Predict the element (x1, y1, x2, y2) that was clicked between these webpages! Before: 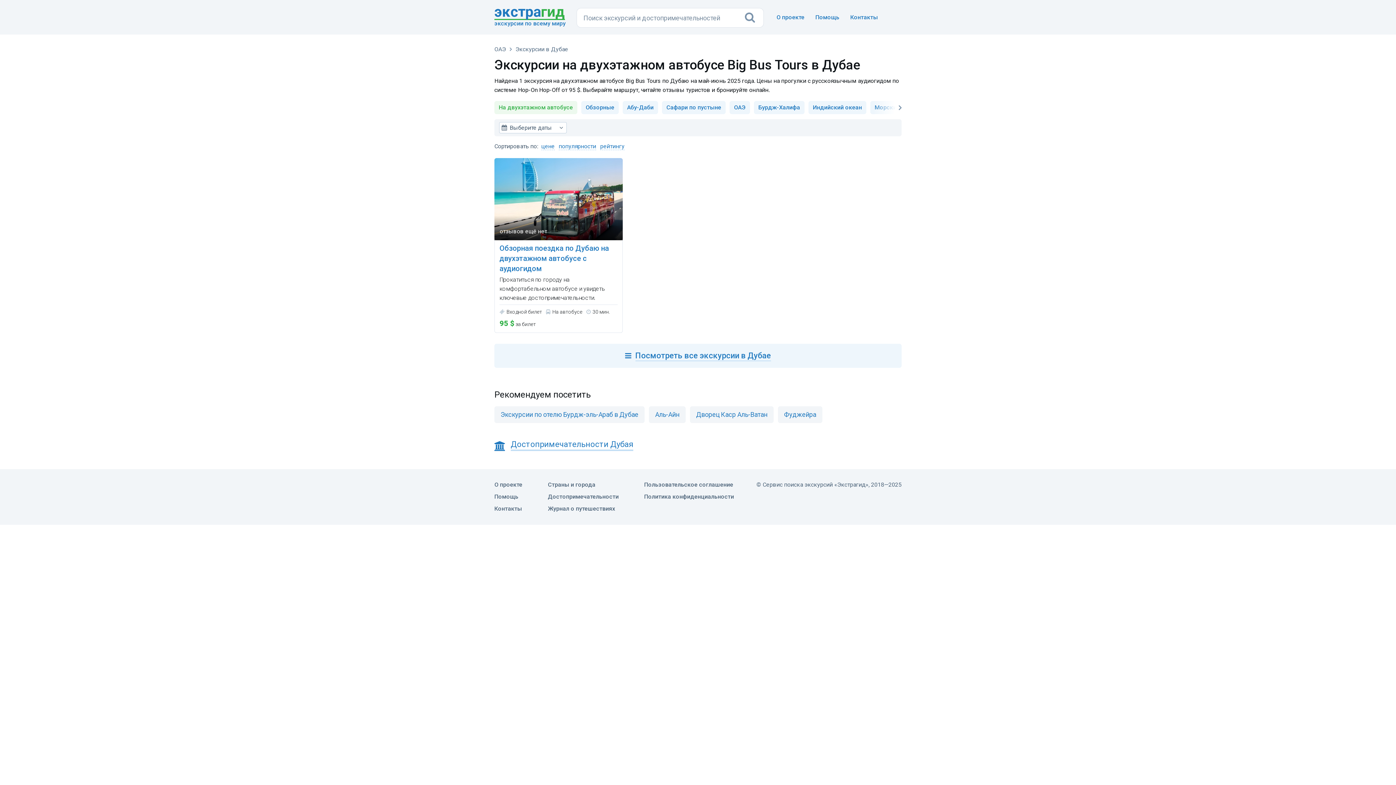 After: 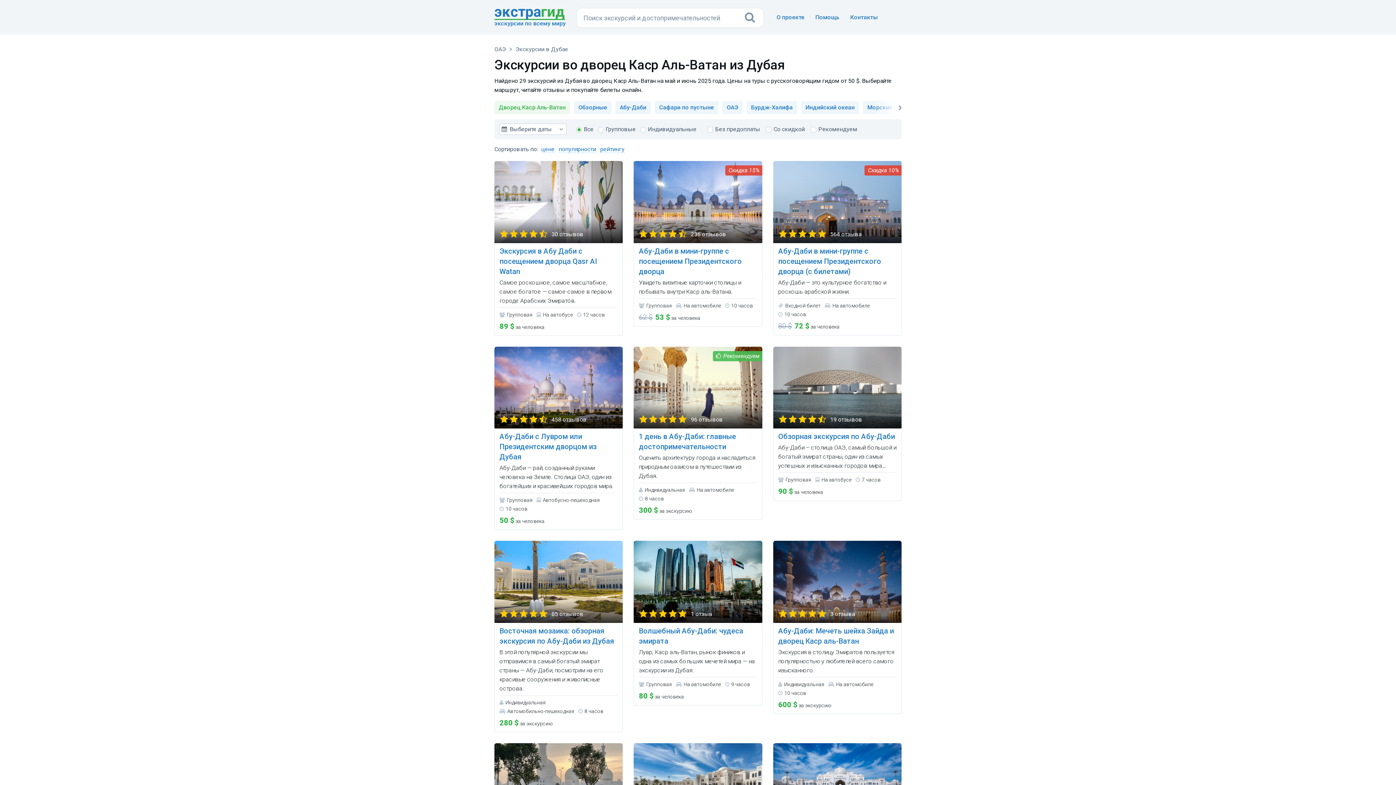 Action: label: Дворец Каср Аль-Ватан bbox: (690, 406, 773, 423)